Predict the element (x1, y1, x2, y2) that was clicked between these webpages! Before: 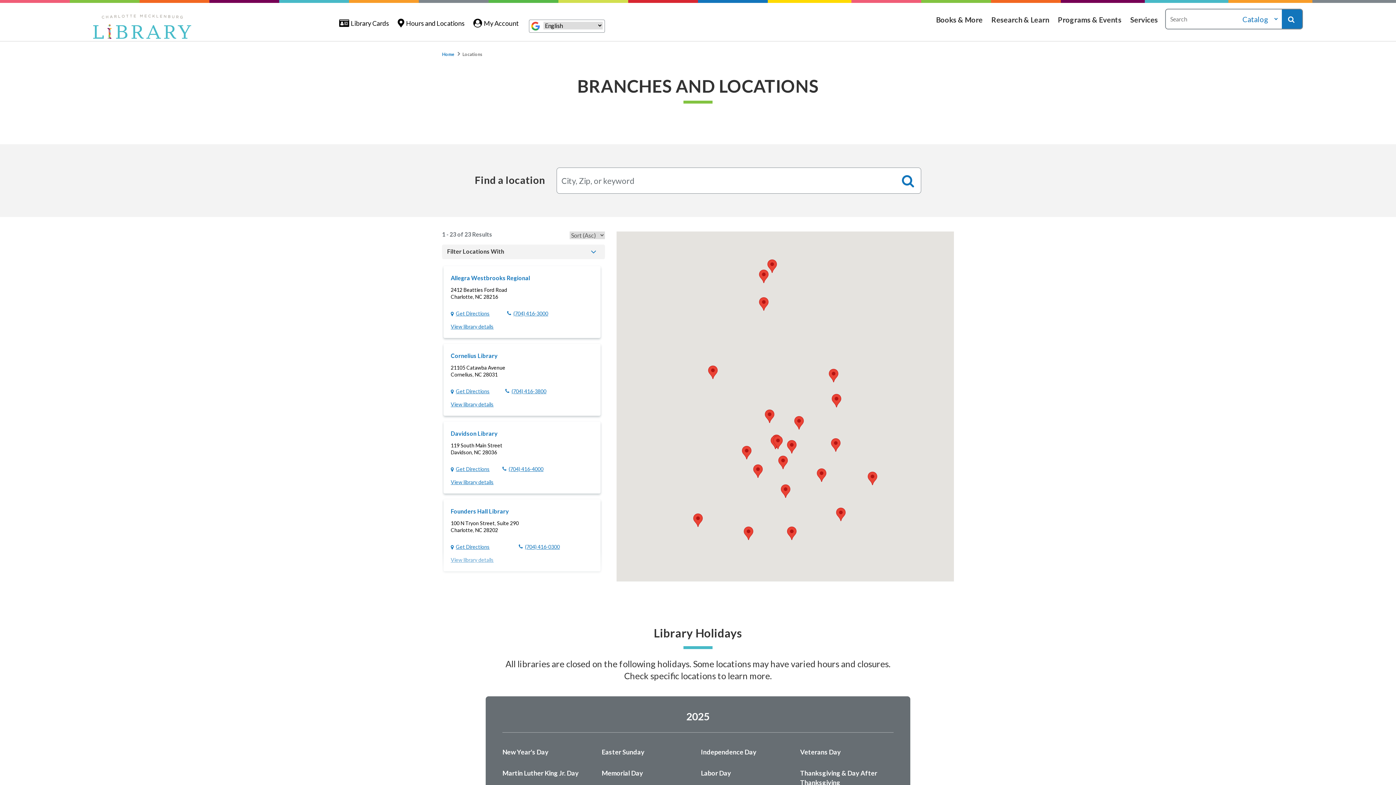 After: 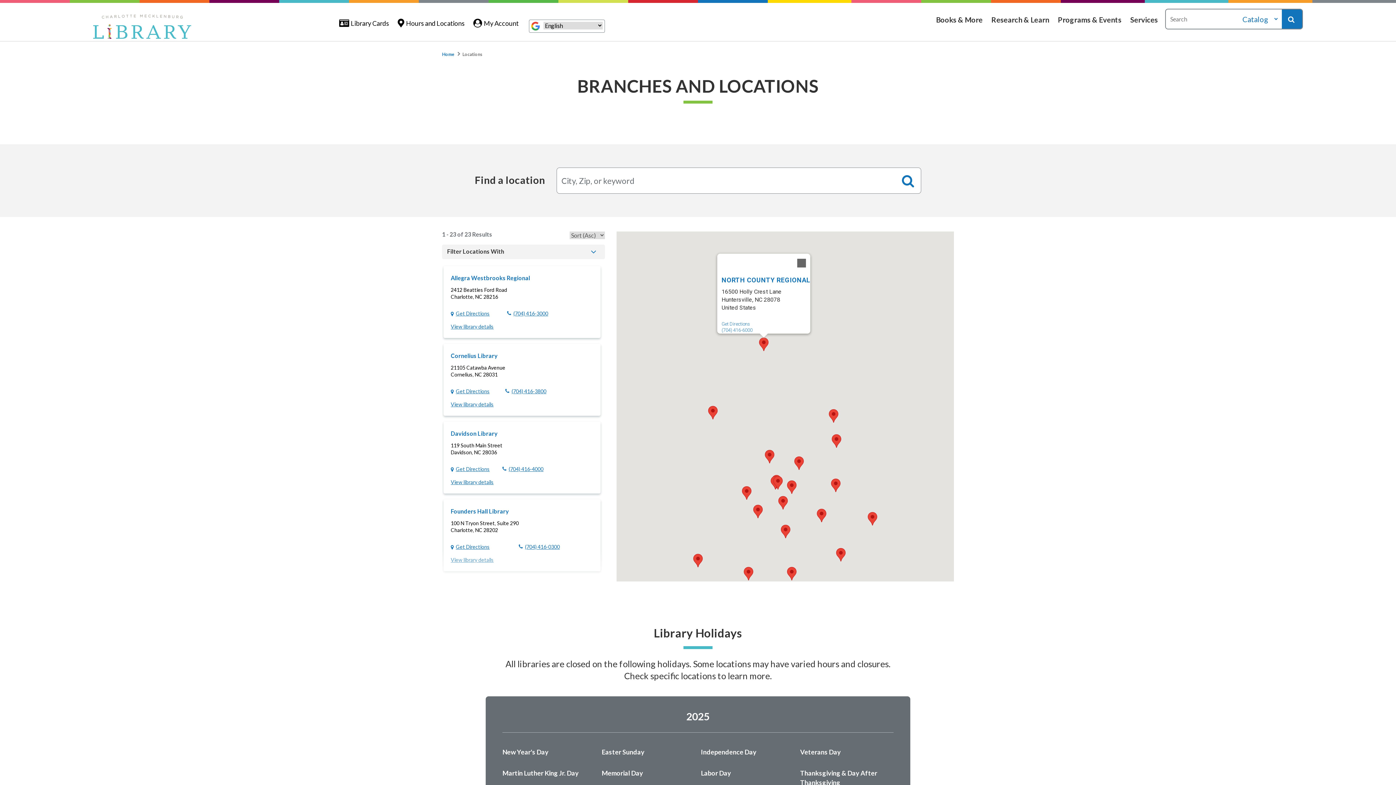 Action: bbox: (759, 297, 768, 310) label: North County Regional